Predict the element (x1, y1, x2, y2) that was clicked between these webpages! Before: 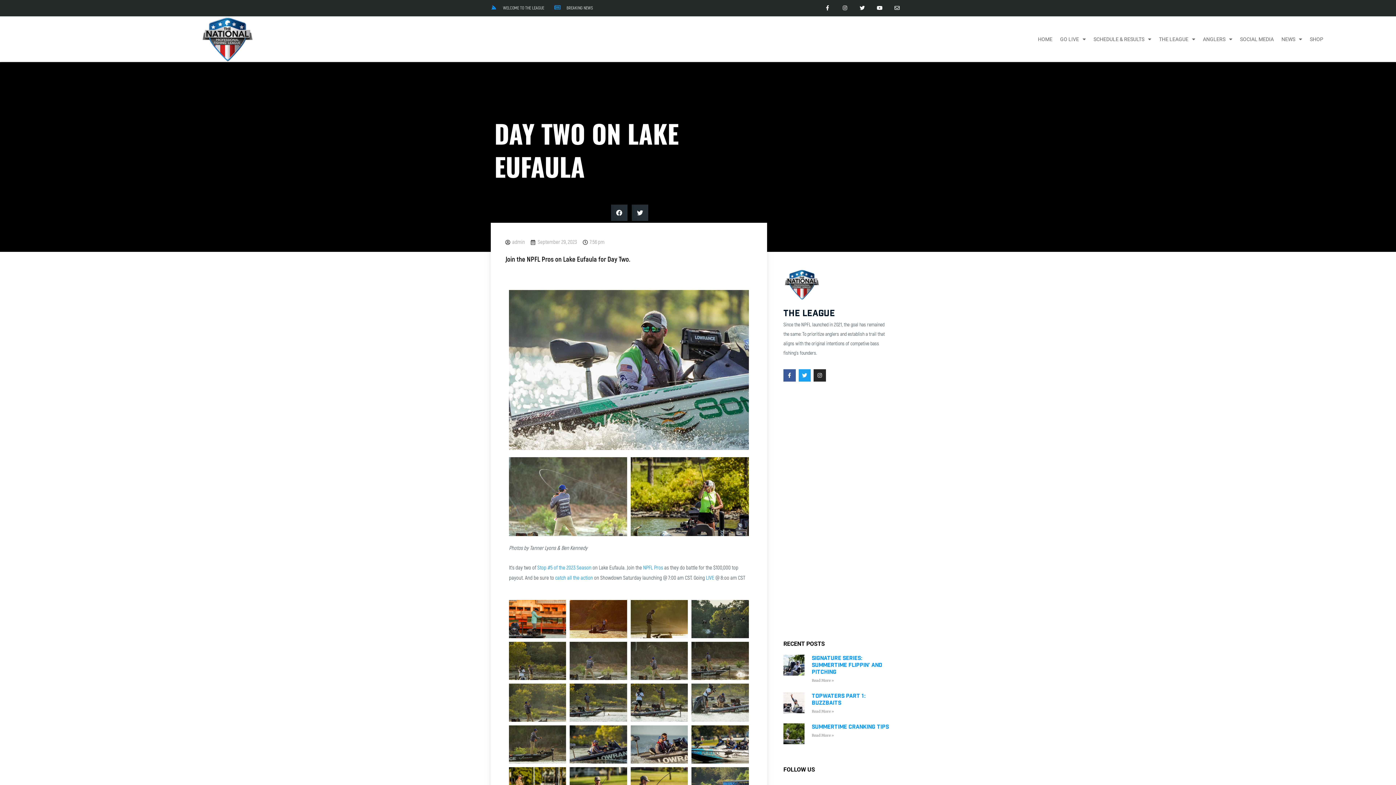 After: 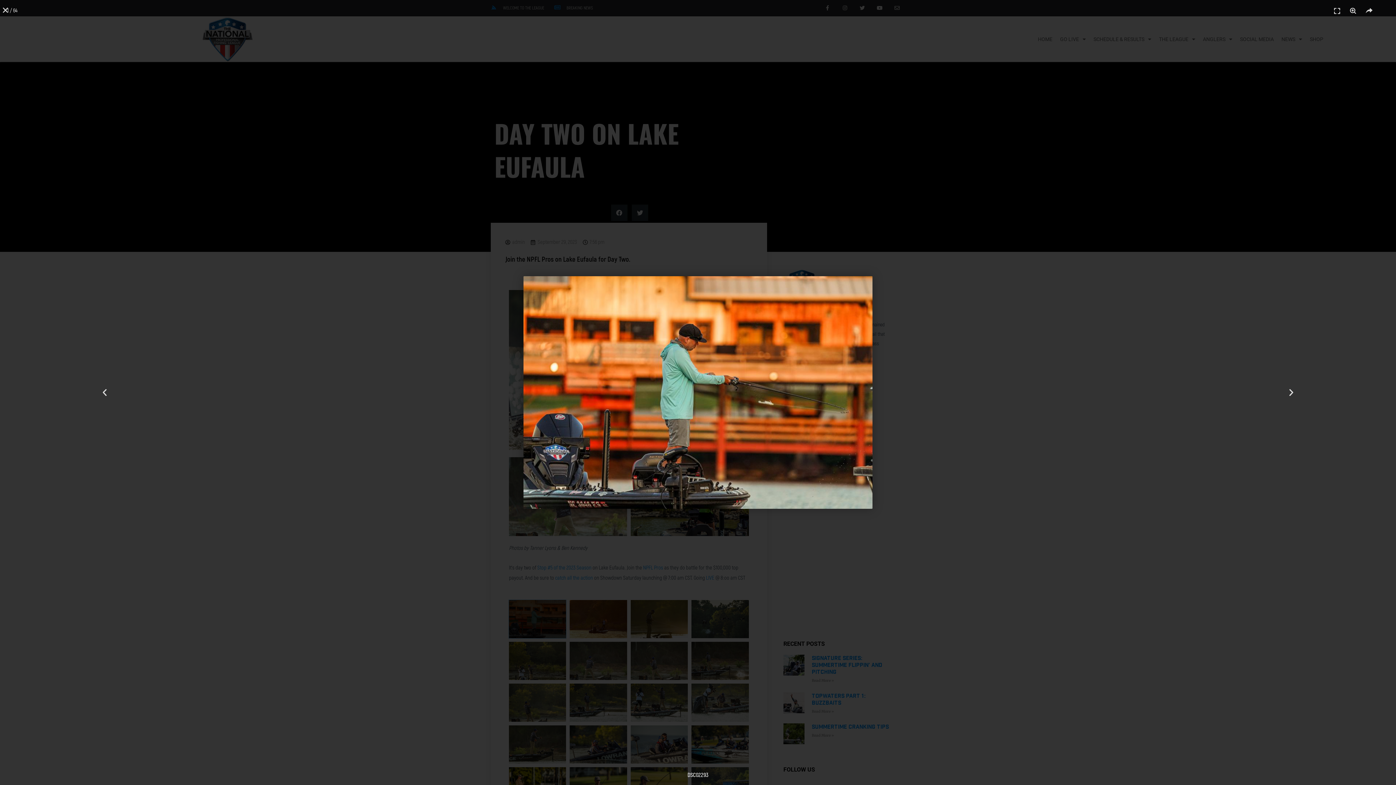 Action: bbox: (509, 600, 566, 638)